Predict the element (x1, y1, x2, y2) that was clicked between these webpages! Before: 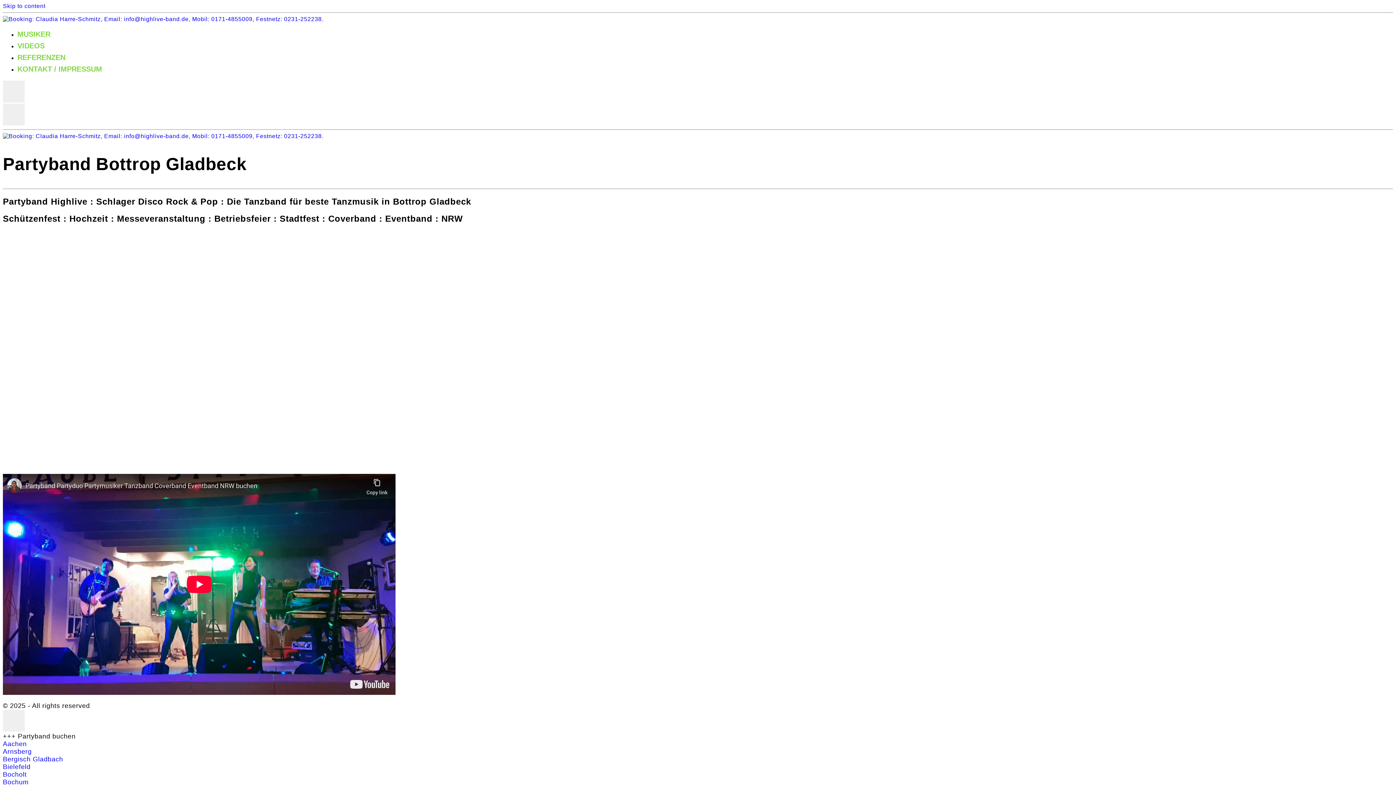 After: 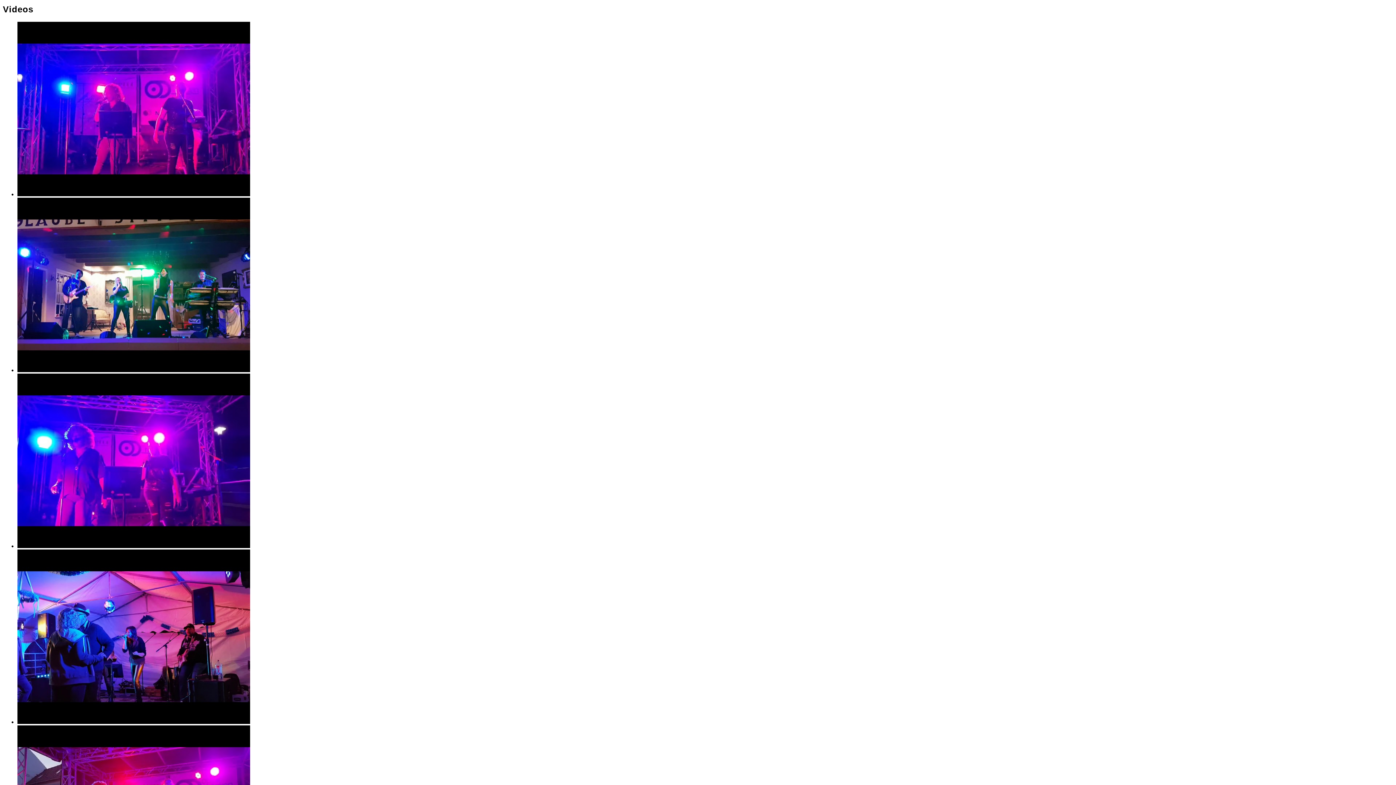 Action: bbox: (17, 41, 44, 49) label: VIDEOS